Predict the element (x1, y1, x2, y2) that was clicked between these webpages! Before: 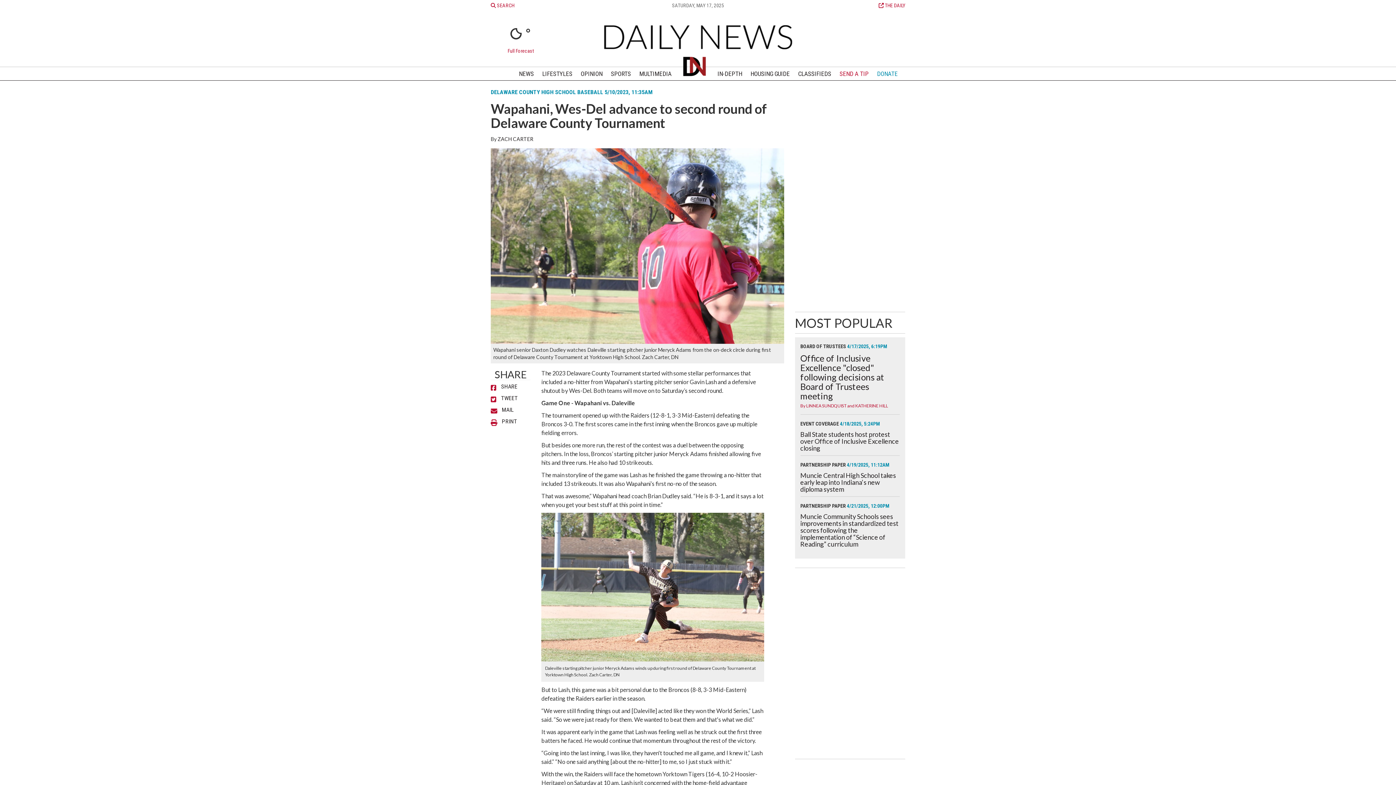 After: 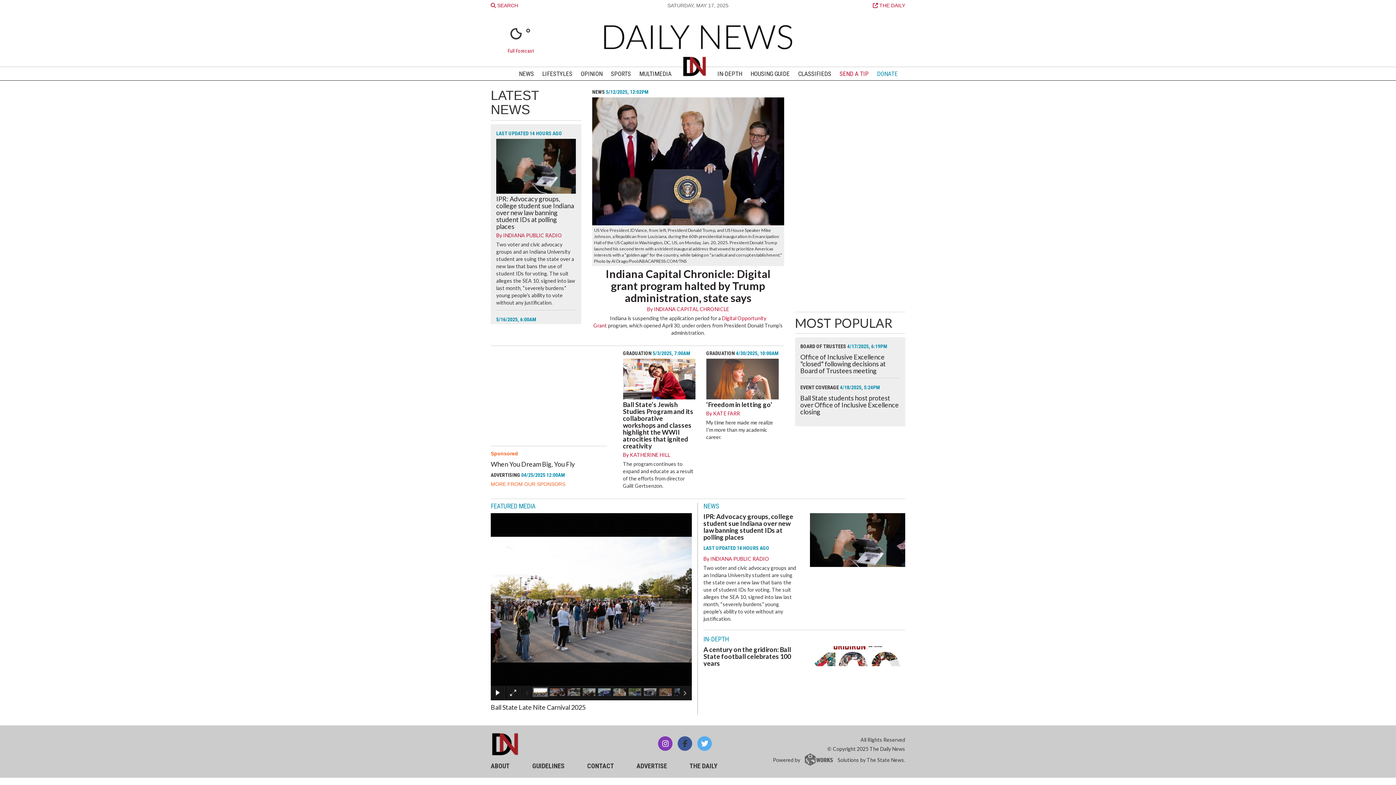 Action: bbox: (602, 39, 793, 44)